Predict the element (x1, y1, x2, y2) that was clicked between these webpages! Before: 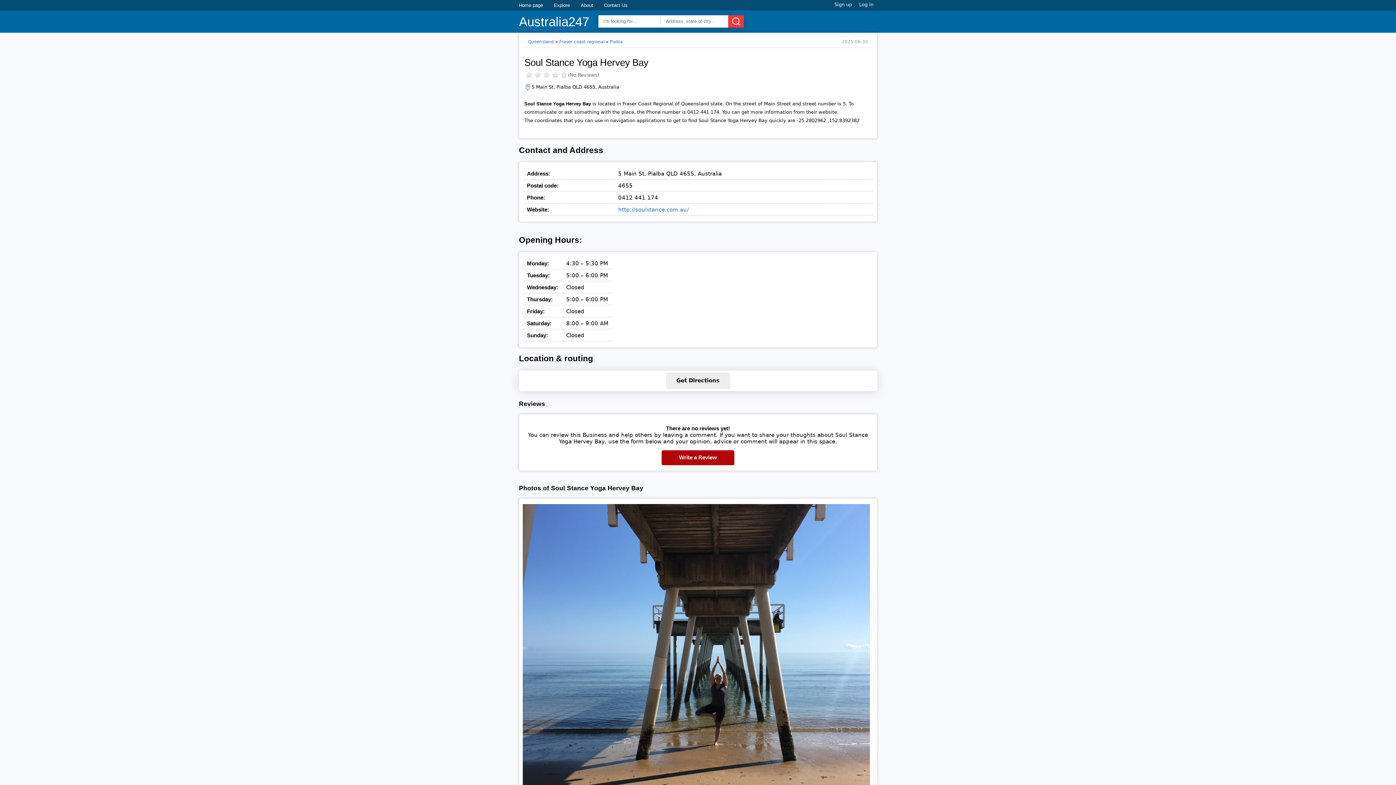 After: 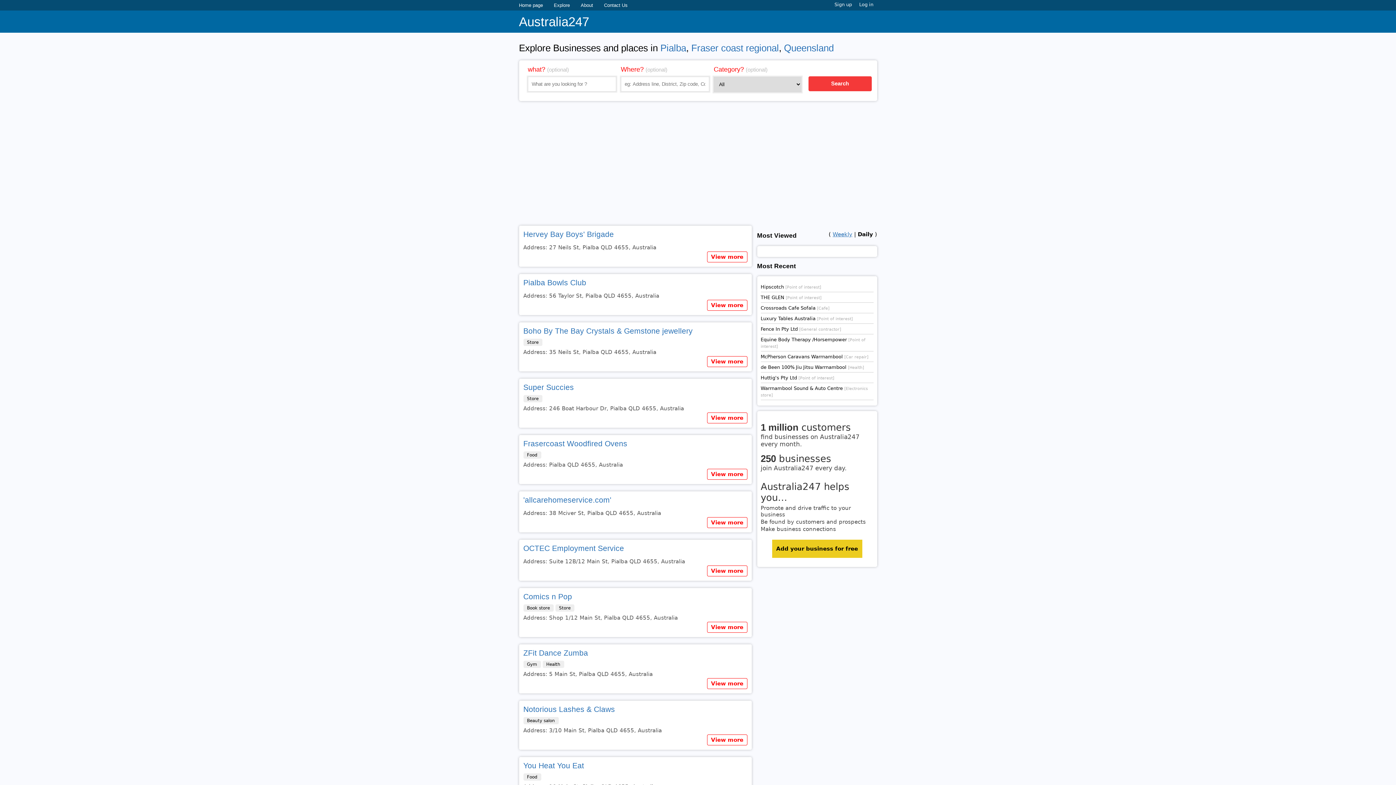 Action: label: Pialba bbox: (610, 39, 622, 44)